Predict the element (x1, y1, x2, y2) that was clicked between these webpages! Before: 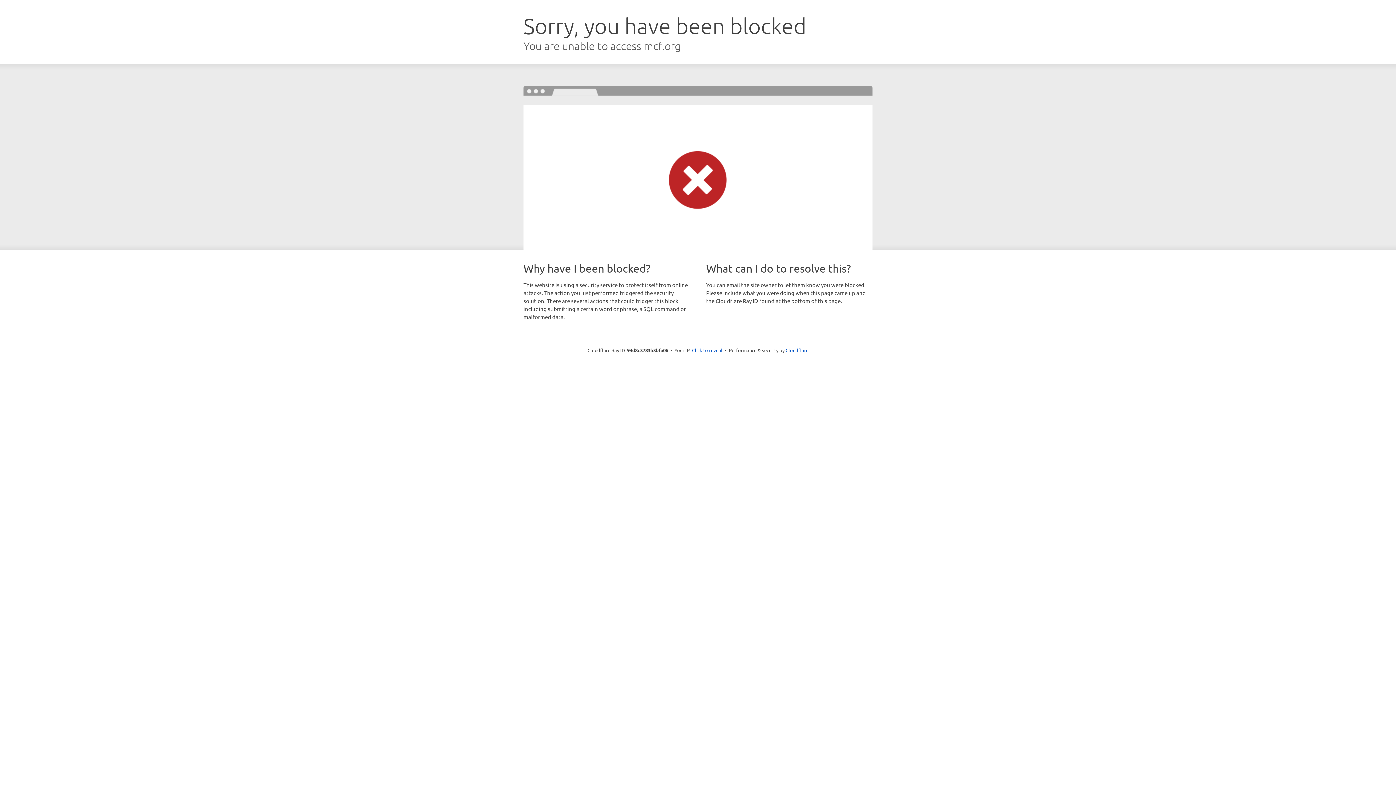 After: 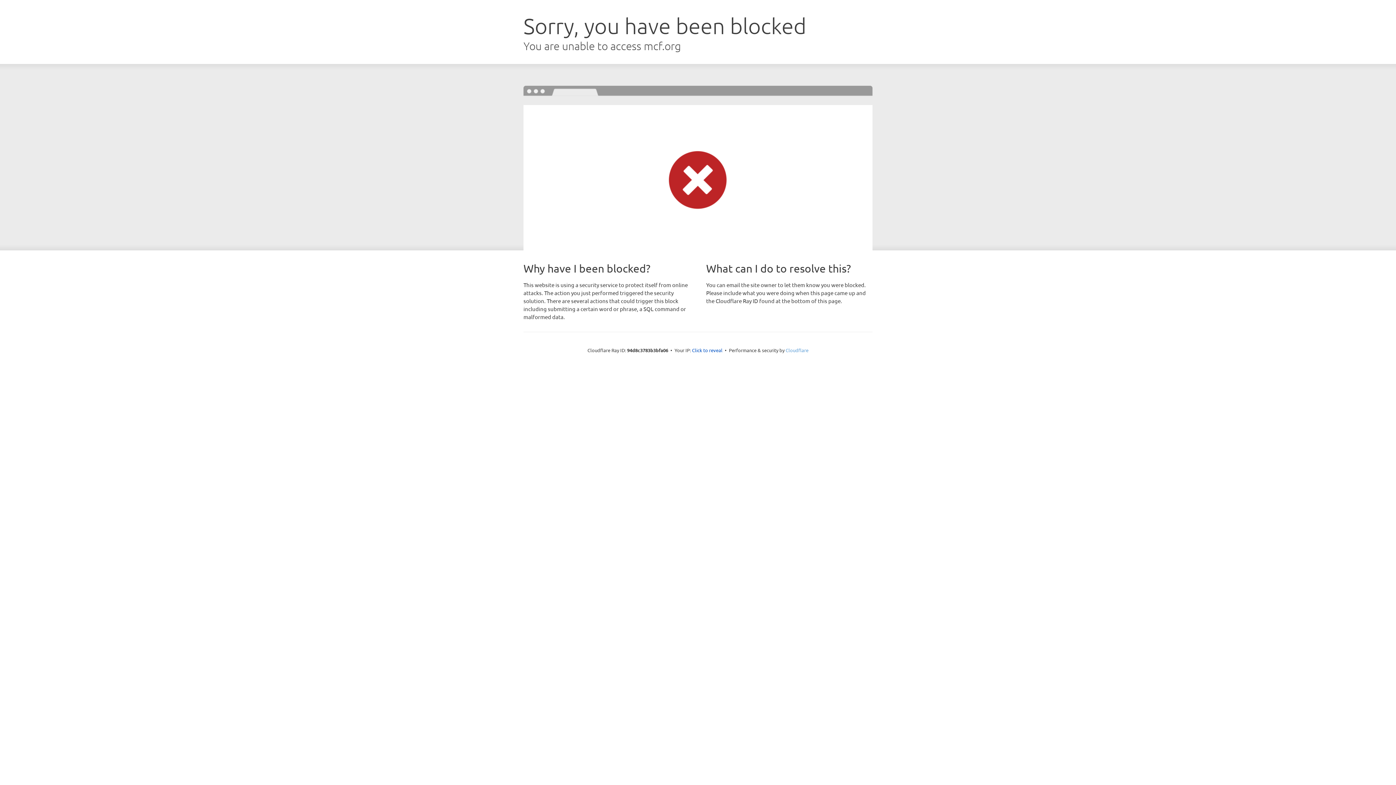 Action: label: Cloudflare bbox: (785, 347, 808, 353)